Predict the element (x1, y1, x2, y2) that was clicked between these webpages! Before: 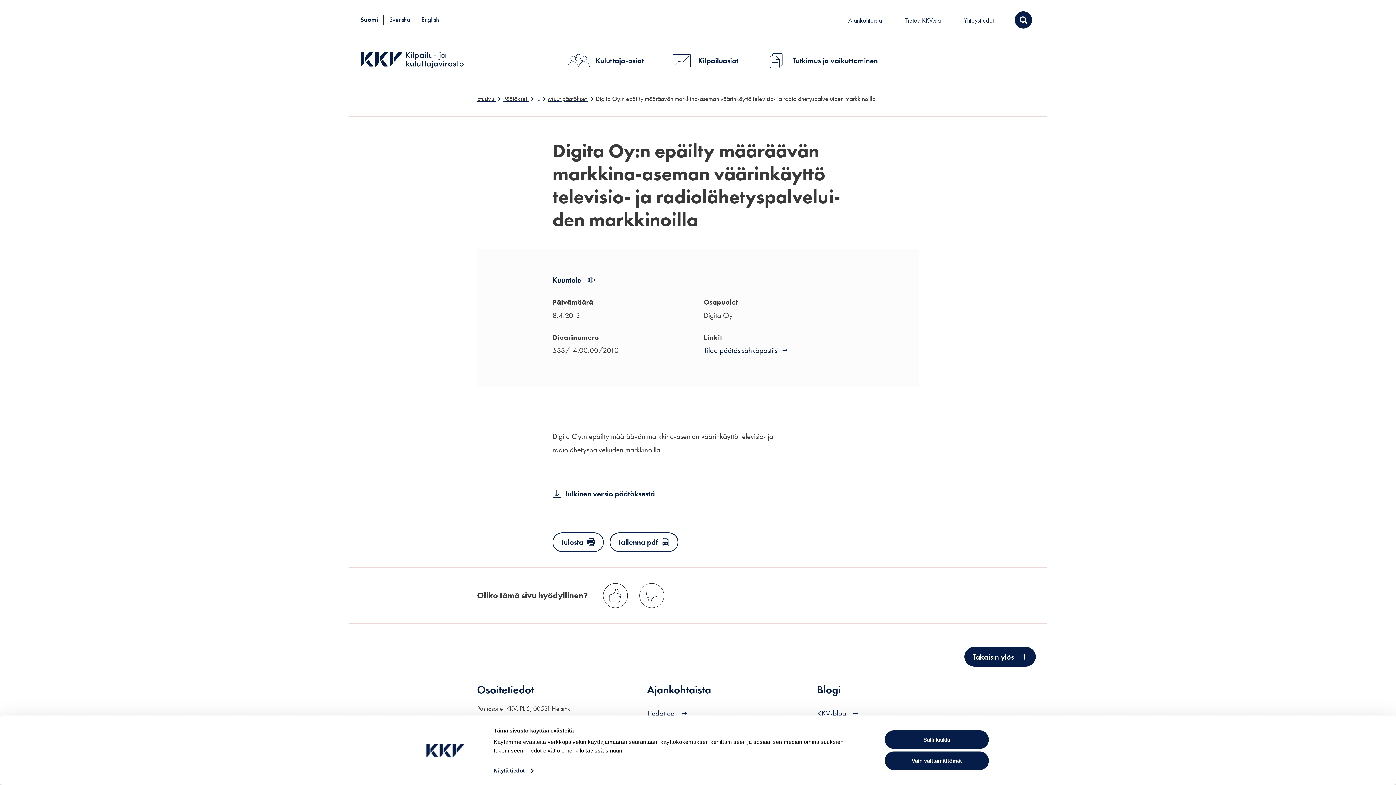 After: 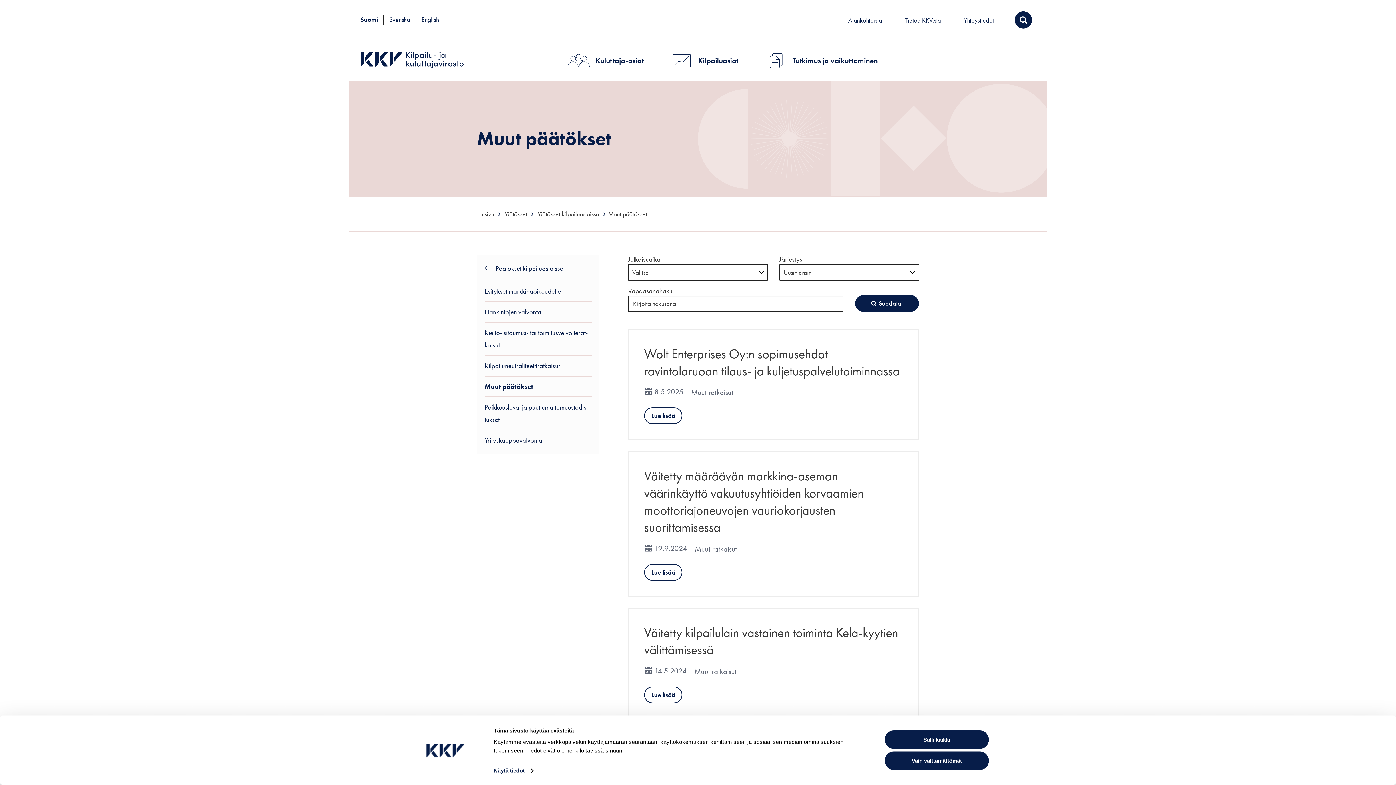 Action: label: Muut pää­tök­set  bbox: (547, 94, 588, 102)